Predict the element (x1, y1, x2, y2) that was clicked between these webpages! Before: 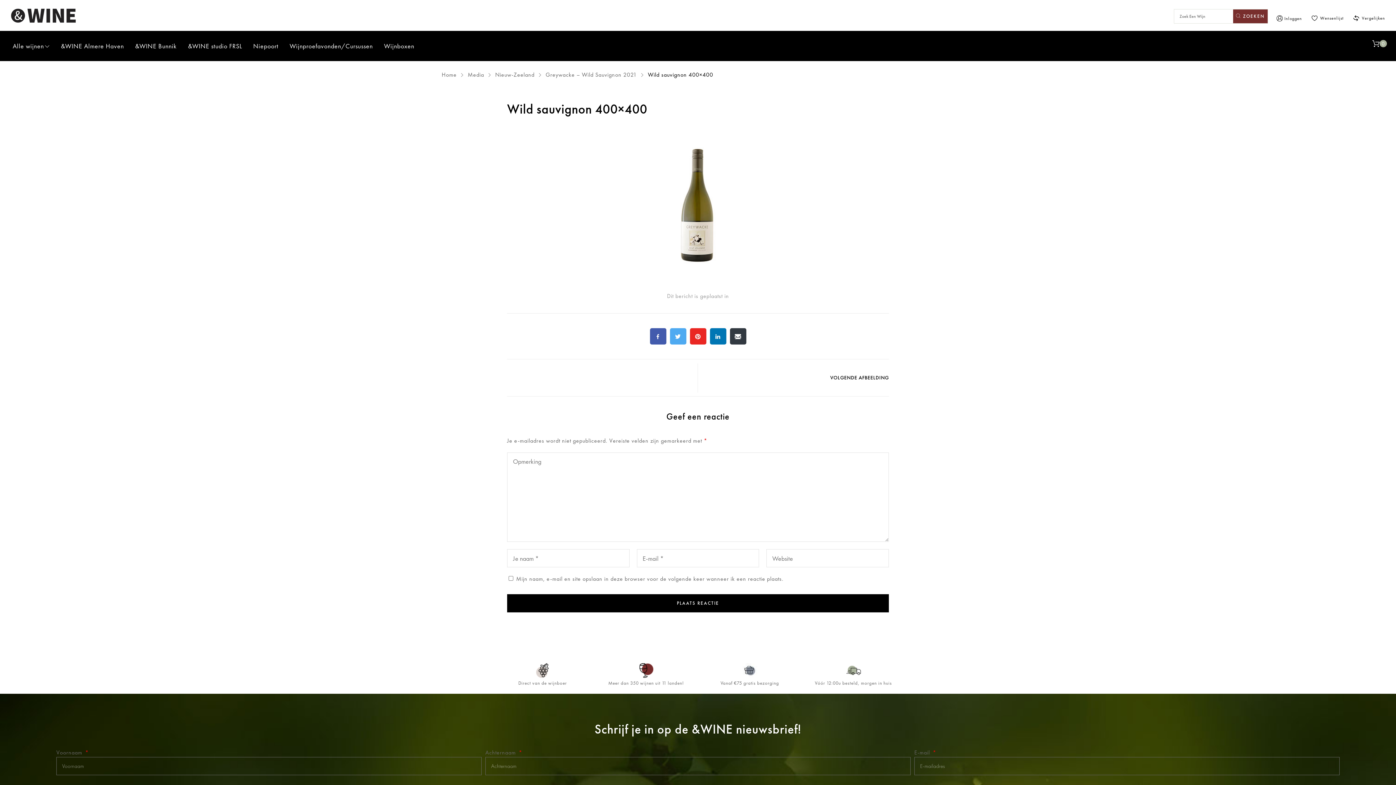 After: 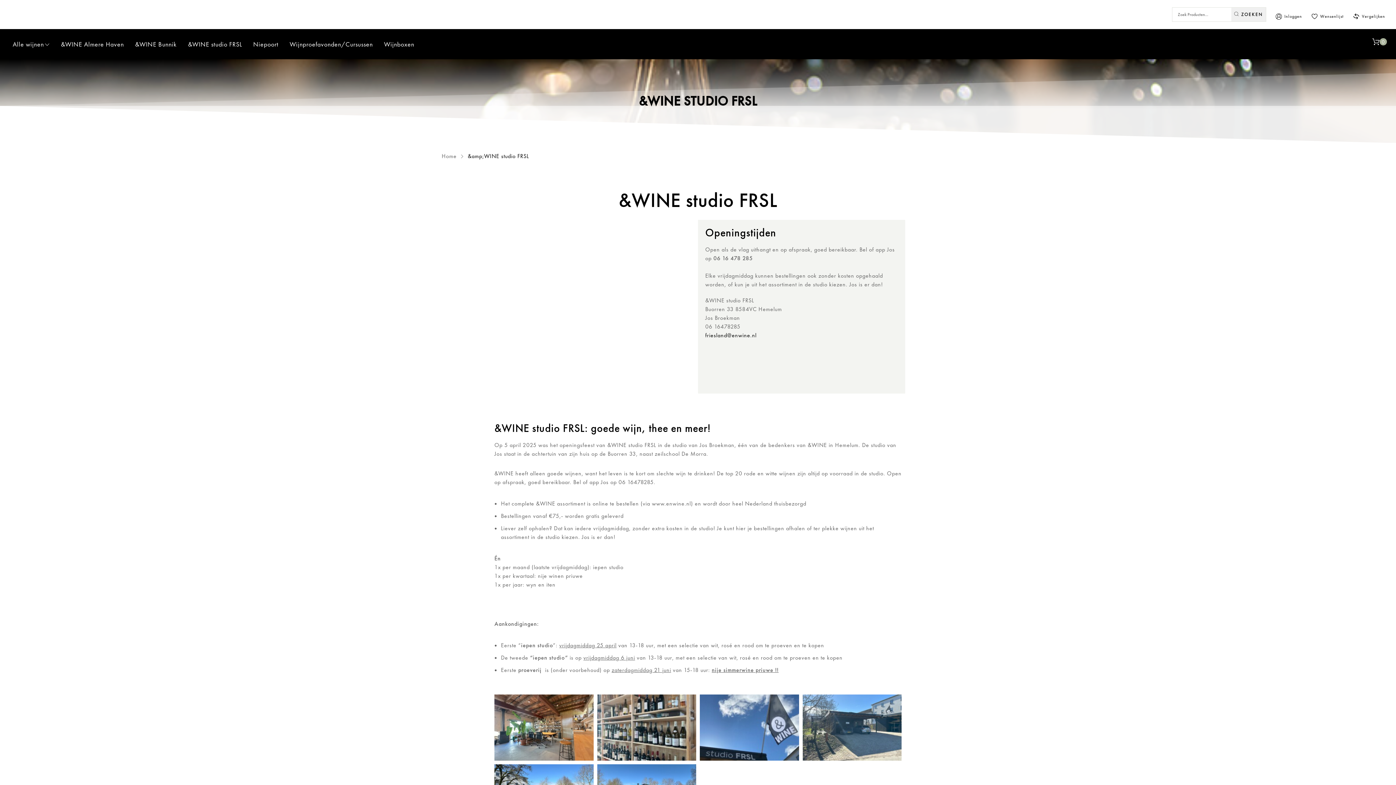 Action: bbox: (182, 38, 247, 53) label: &WINE studio FRSL